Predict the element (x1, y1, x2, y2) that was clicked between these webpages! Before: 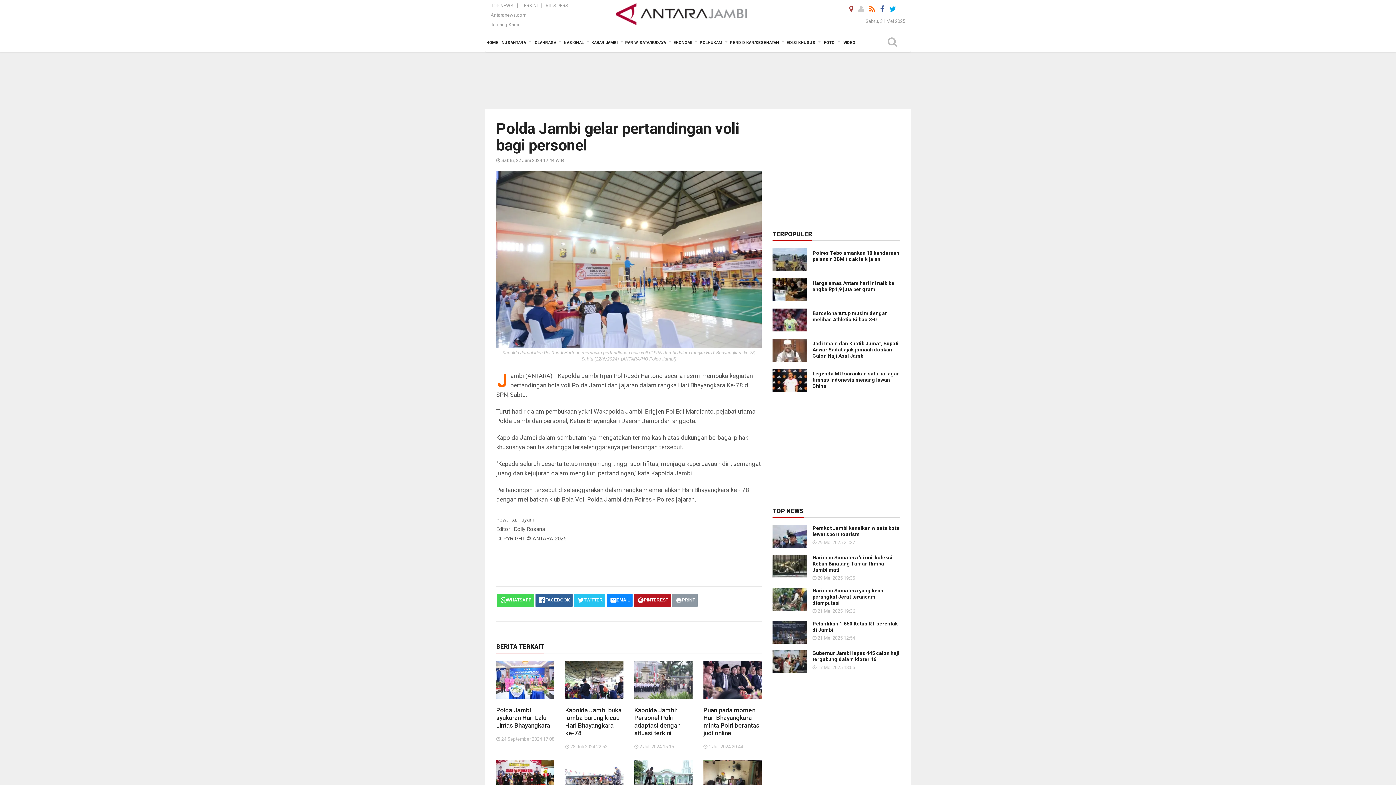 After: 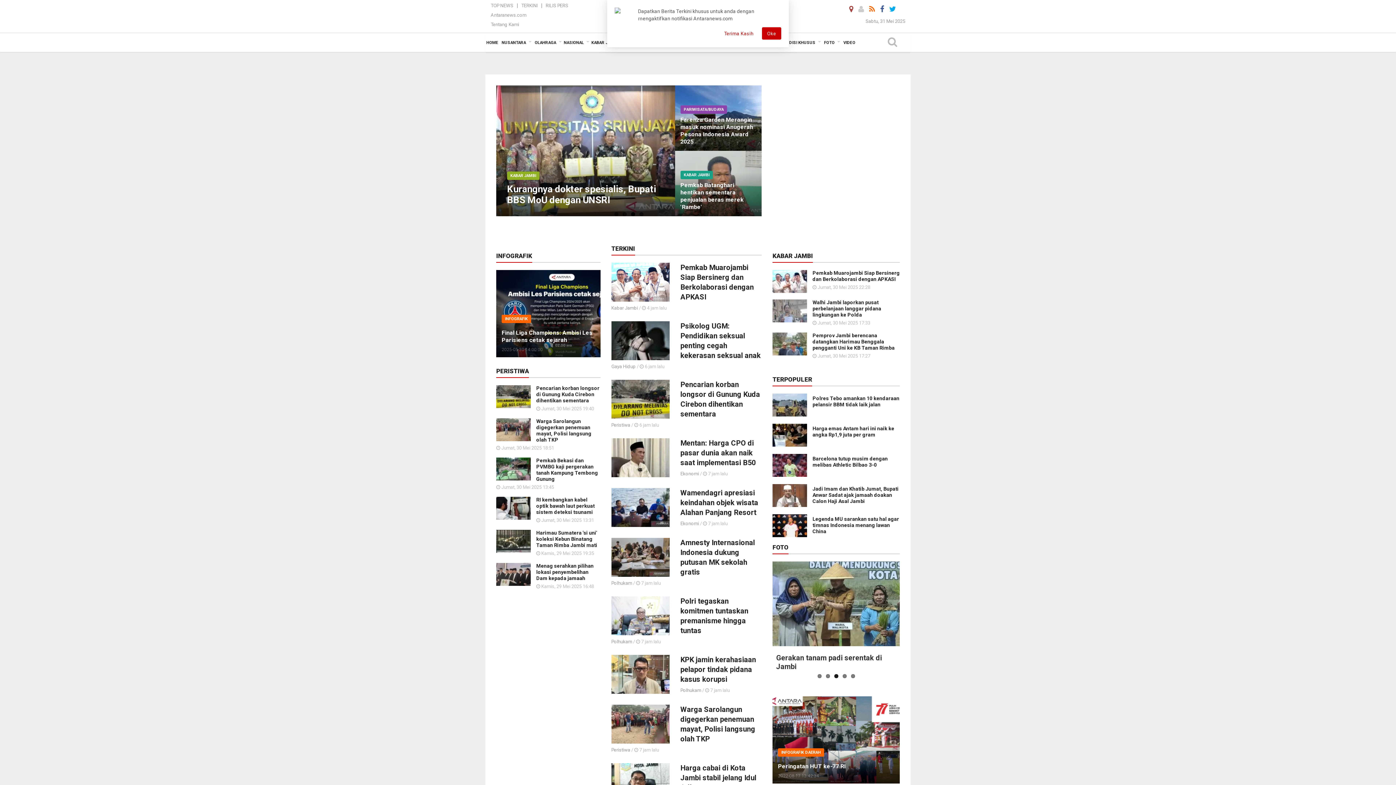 Action: bbox: (485, 33, 499, 52) label: HOME